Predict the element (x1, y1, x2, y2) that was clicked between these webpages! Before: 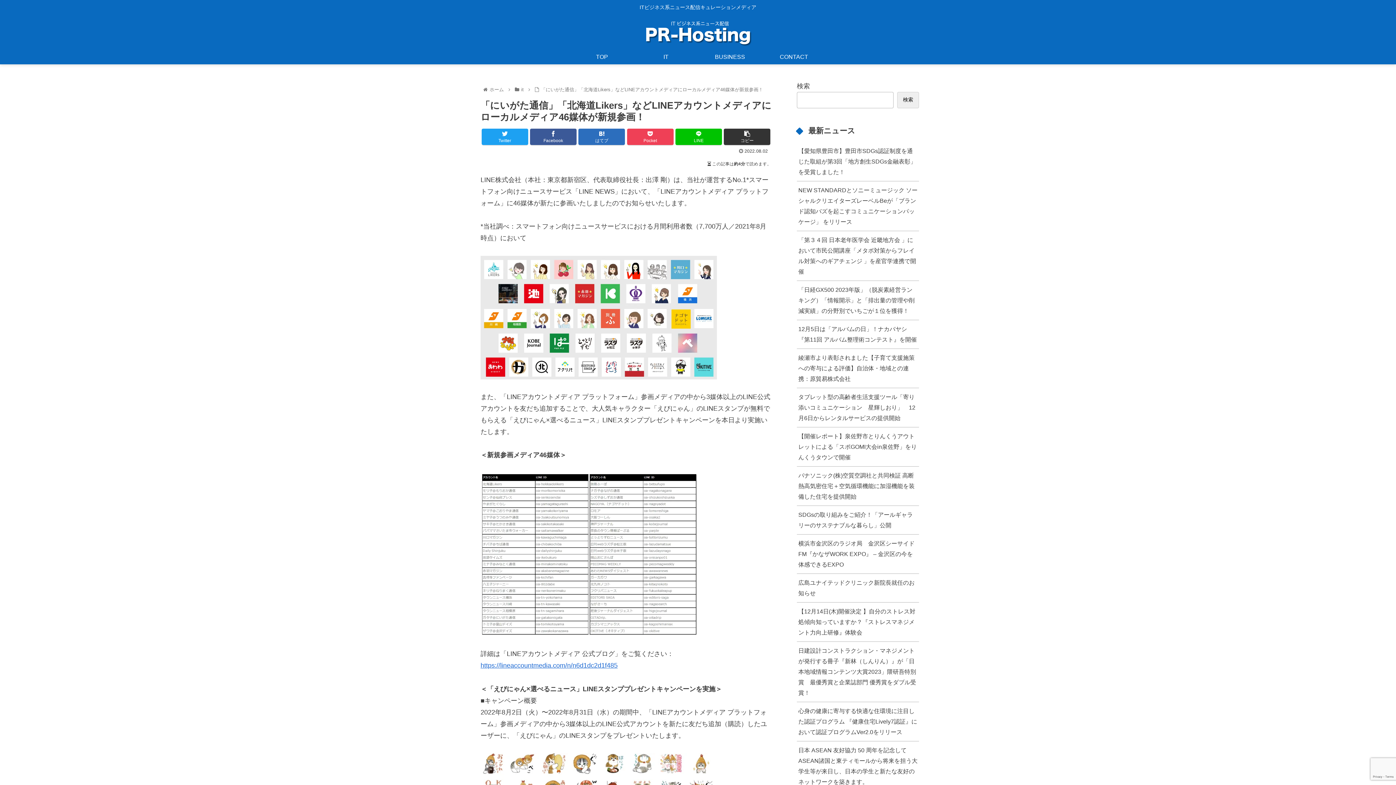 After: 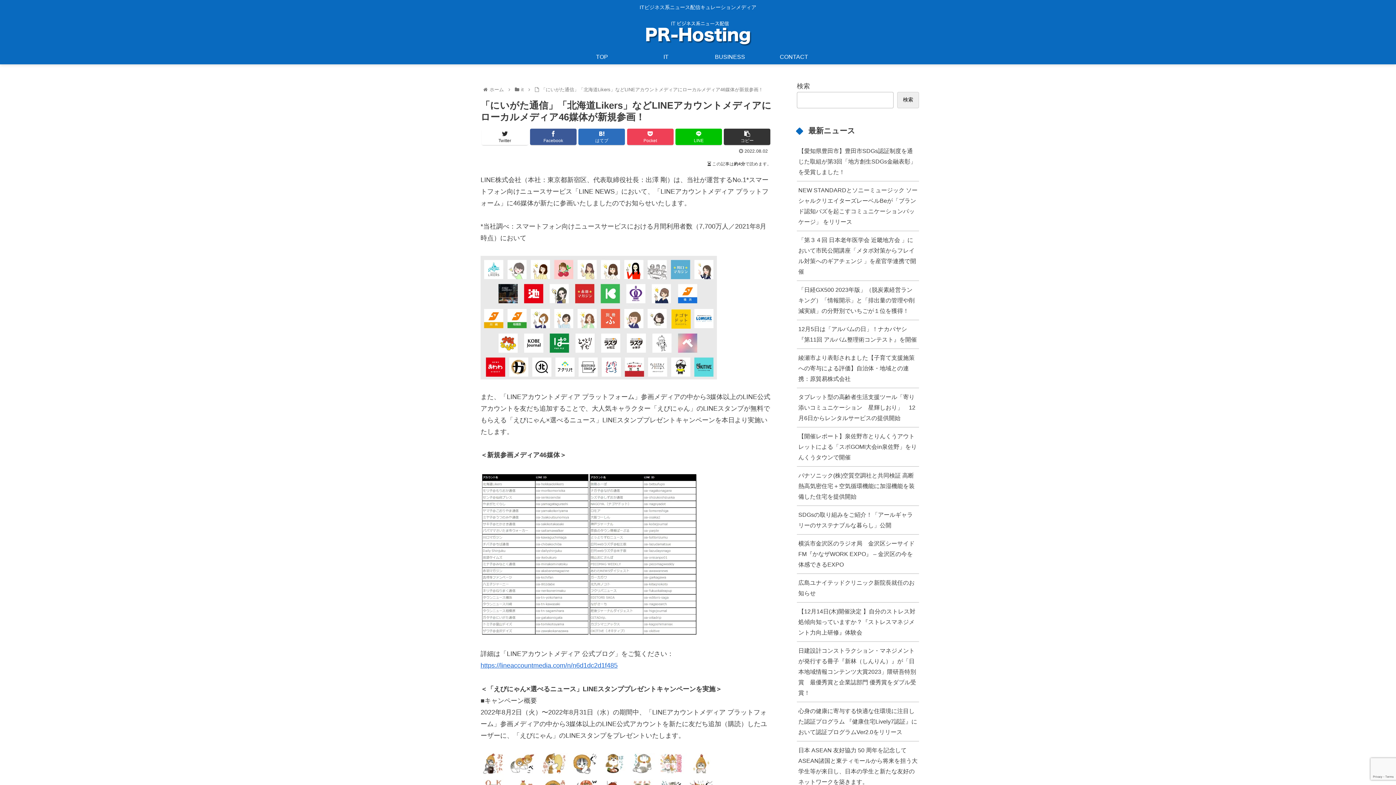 Action: bbox: (481, 128, 528, 145) label: Twitter